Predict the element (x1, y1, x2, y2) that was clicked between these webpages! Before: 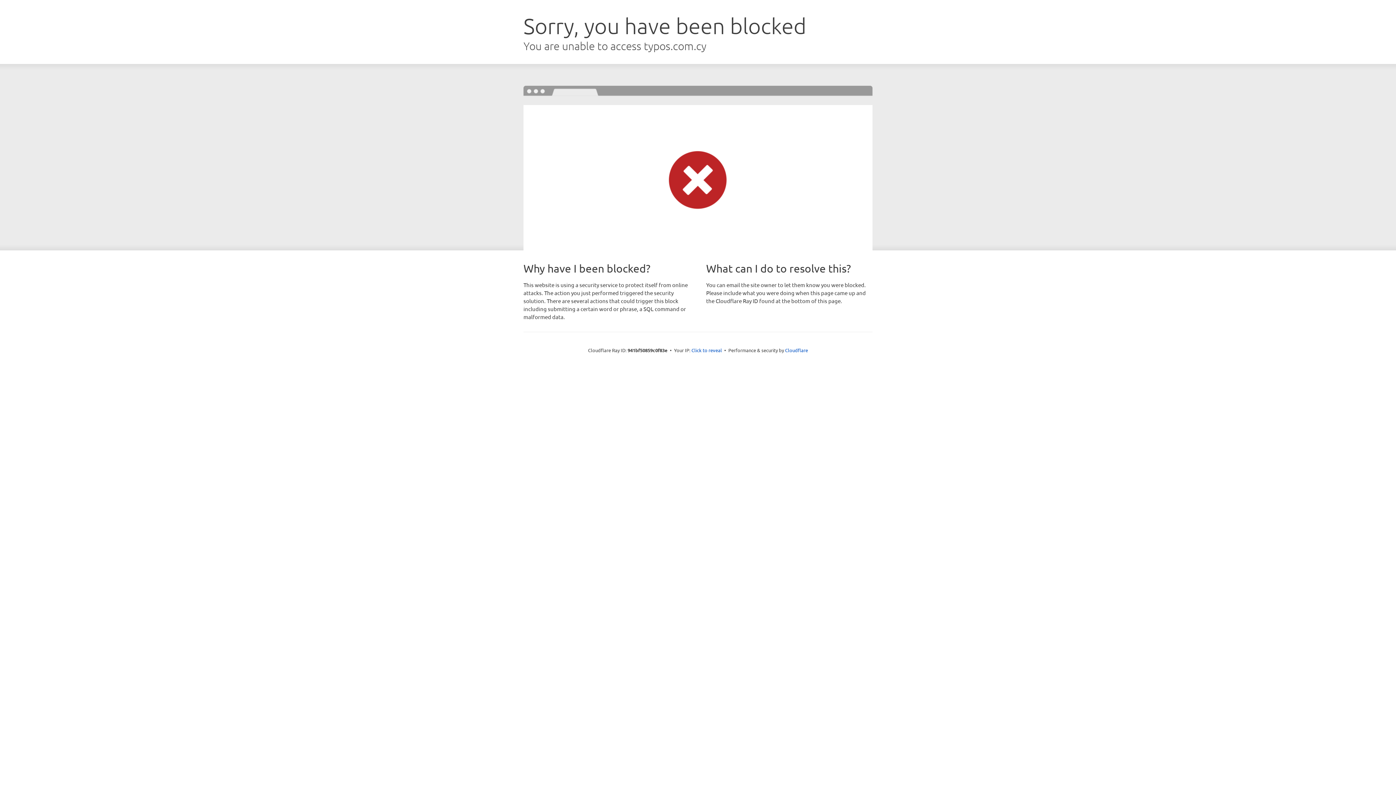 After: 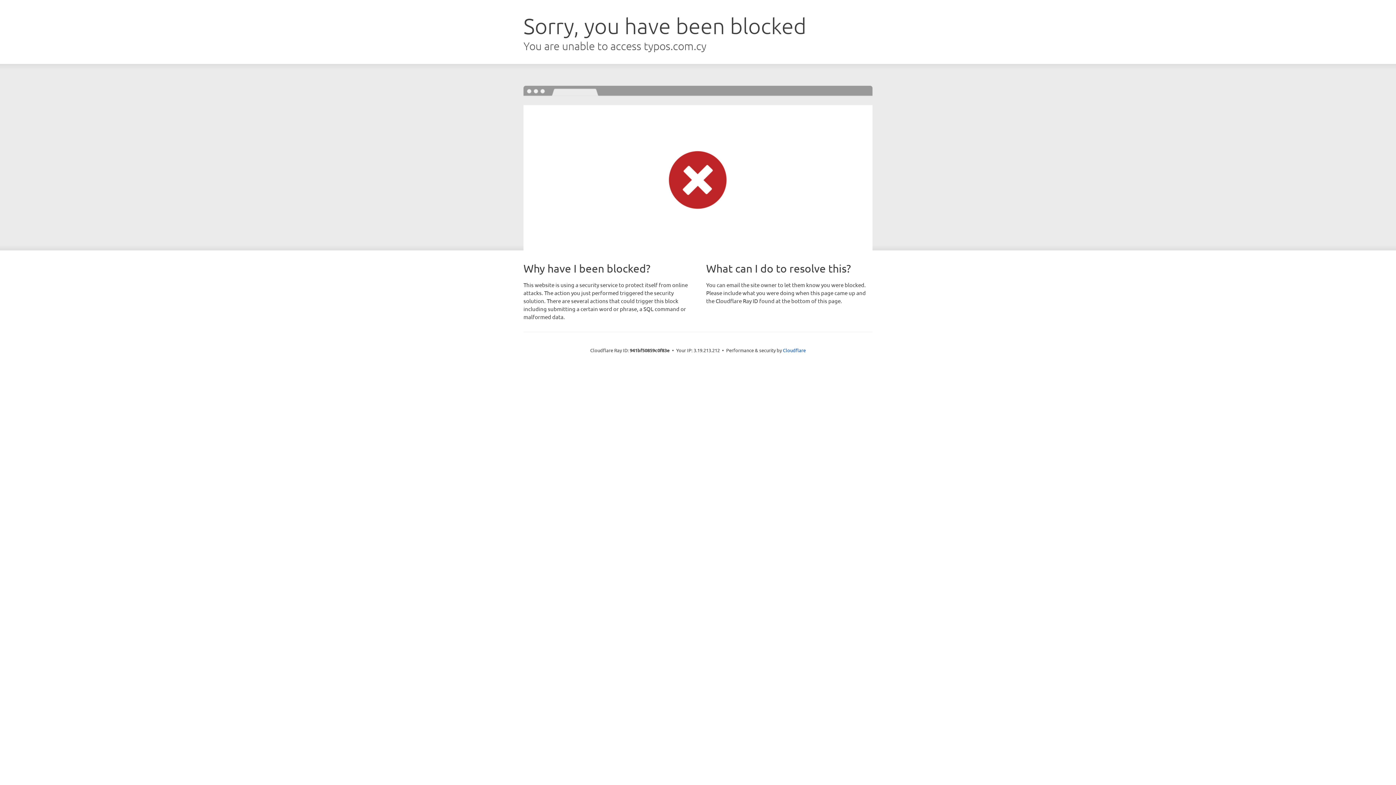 Action: label: Click to reveal bbox: (691, 346, 722, 353)